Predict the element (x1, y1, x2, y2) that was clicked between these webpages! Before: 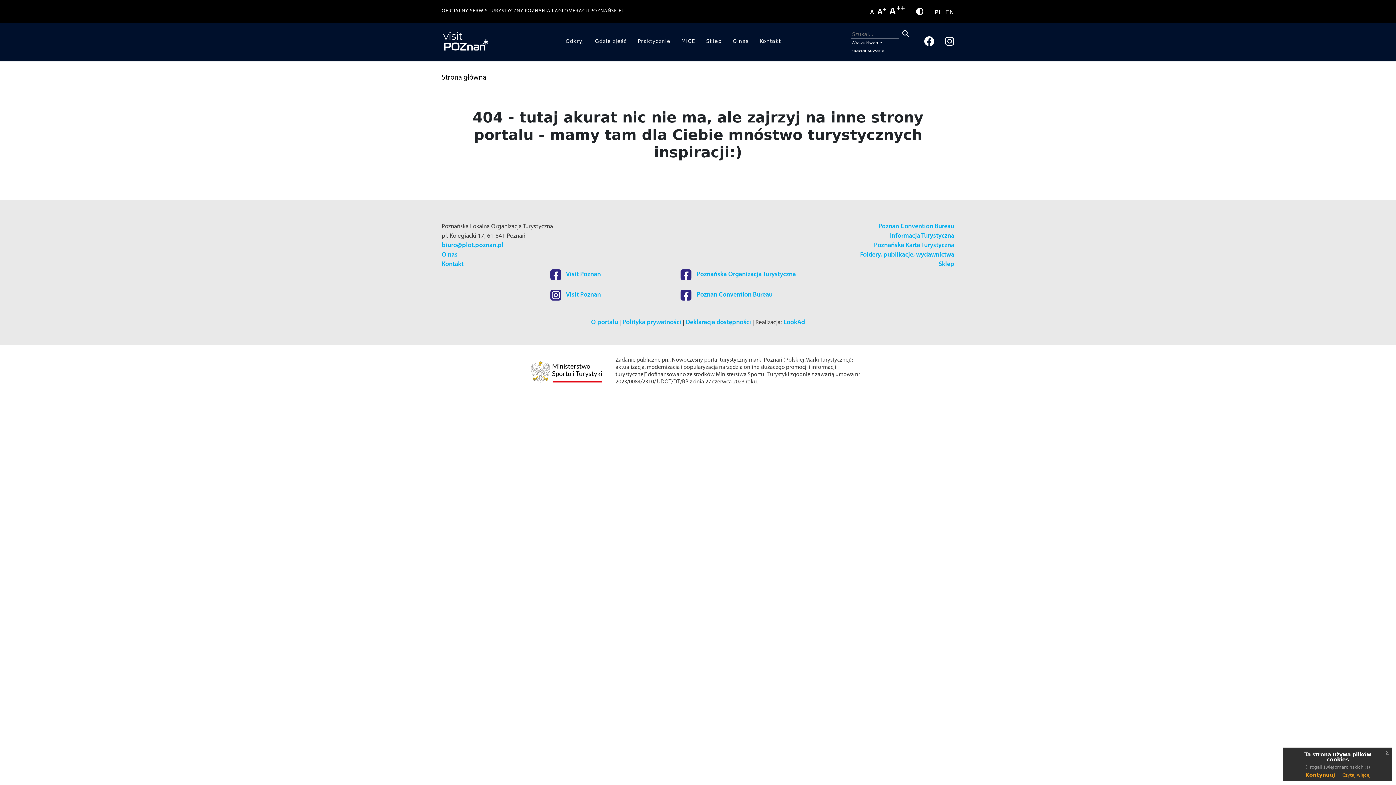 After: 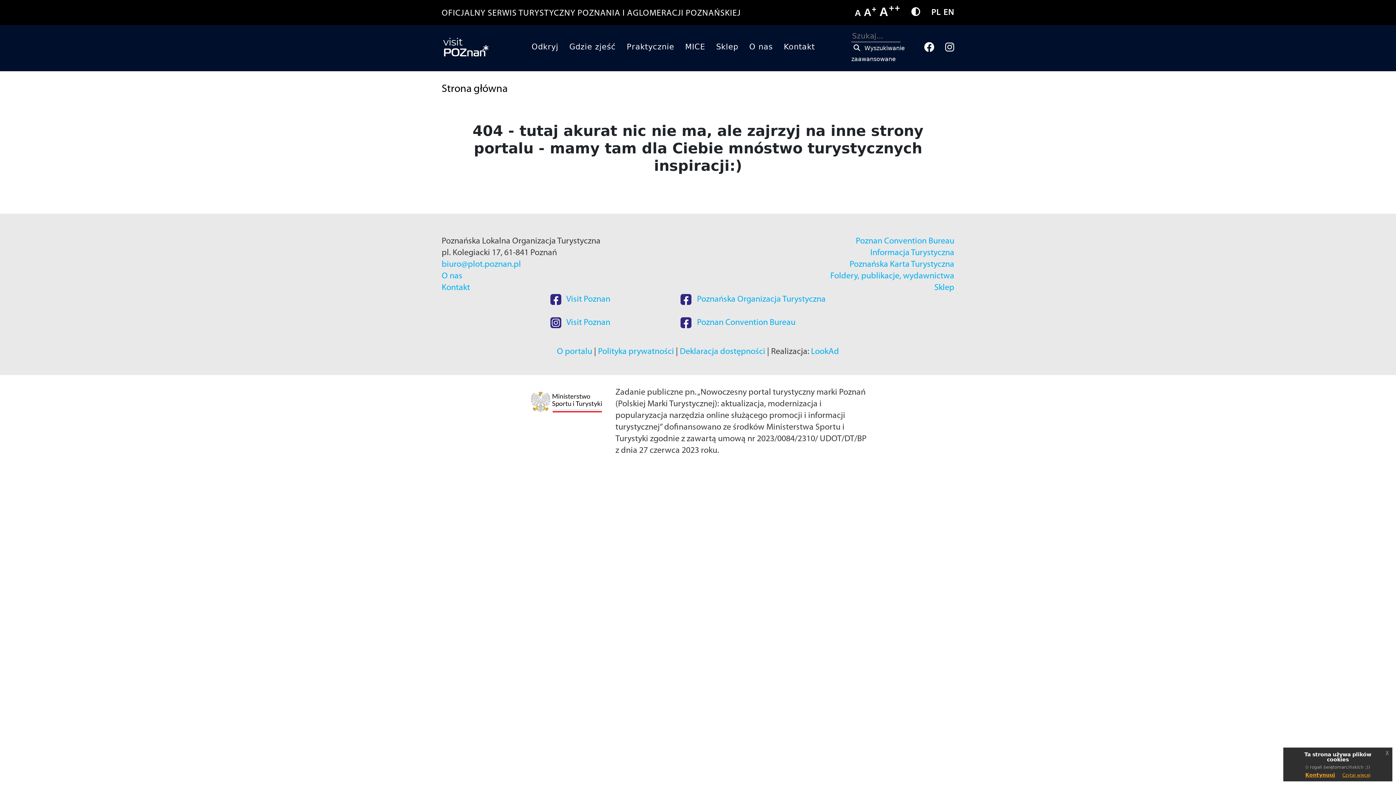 Action: label: A+ bbox: (877, 7, 886, 15)